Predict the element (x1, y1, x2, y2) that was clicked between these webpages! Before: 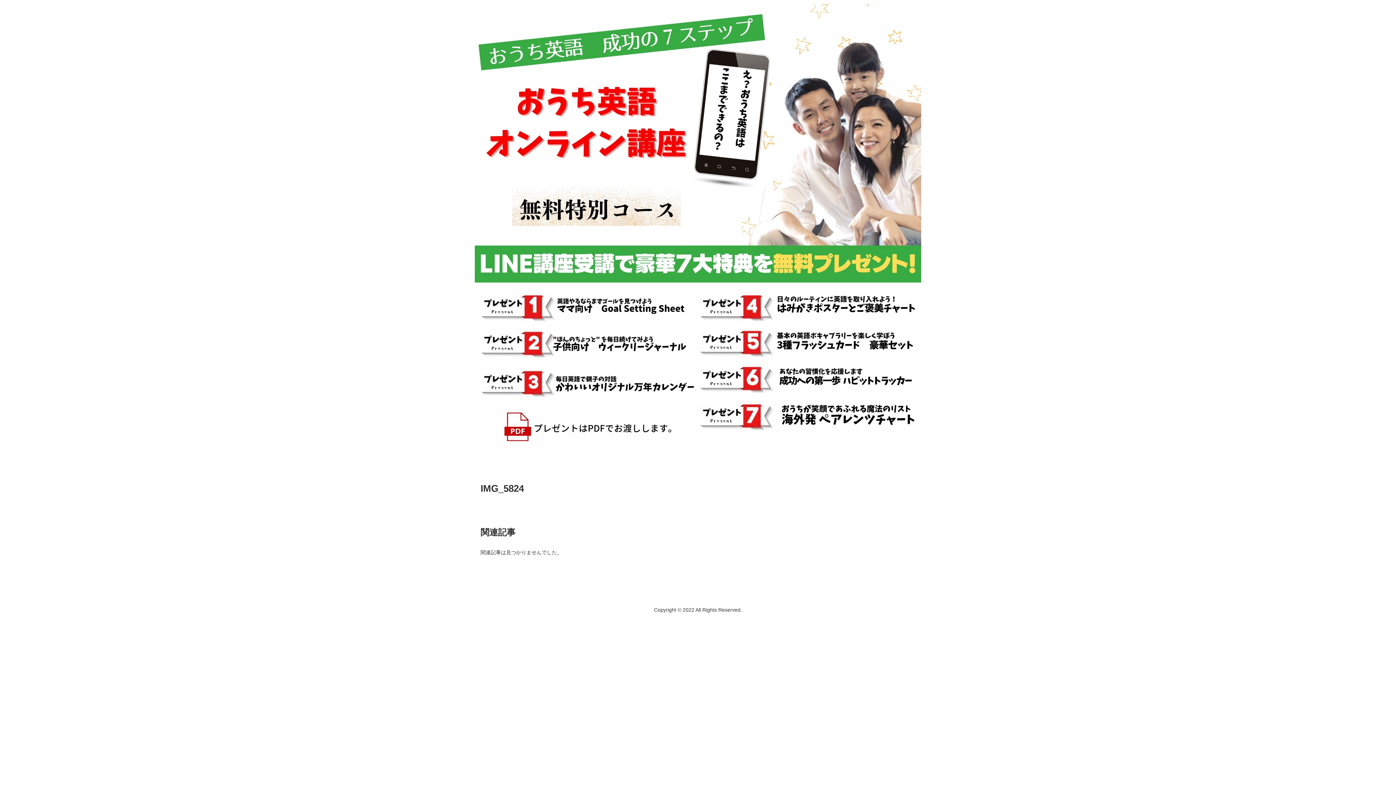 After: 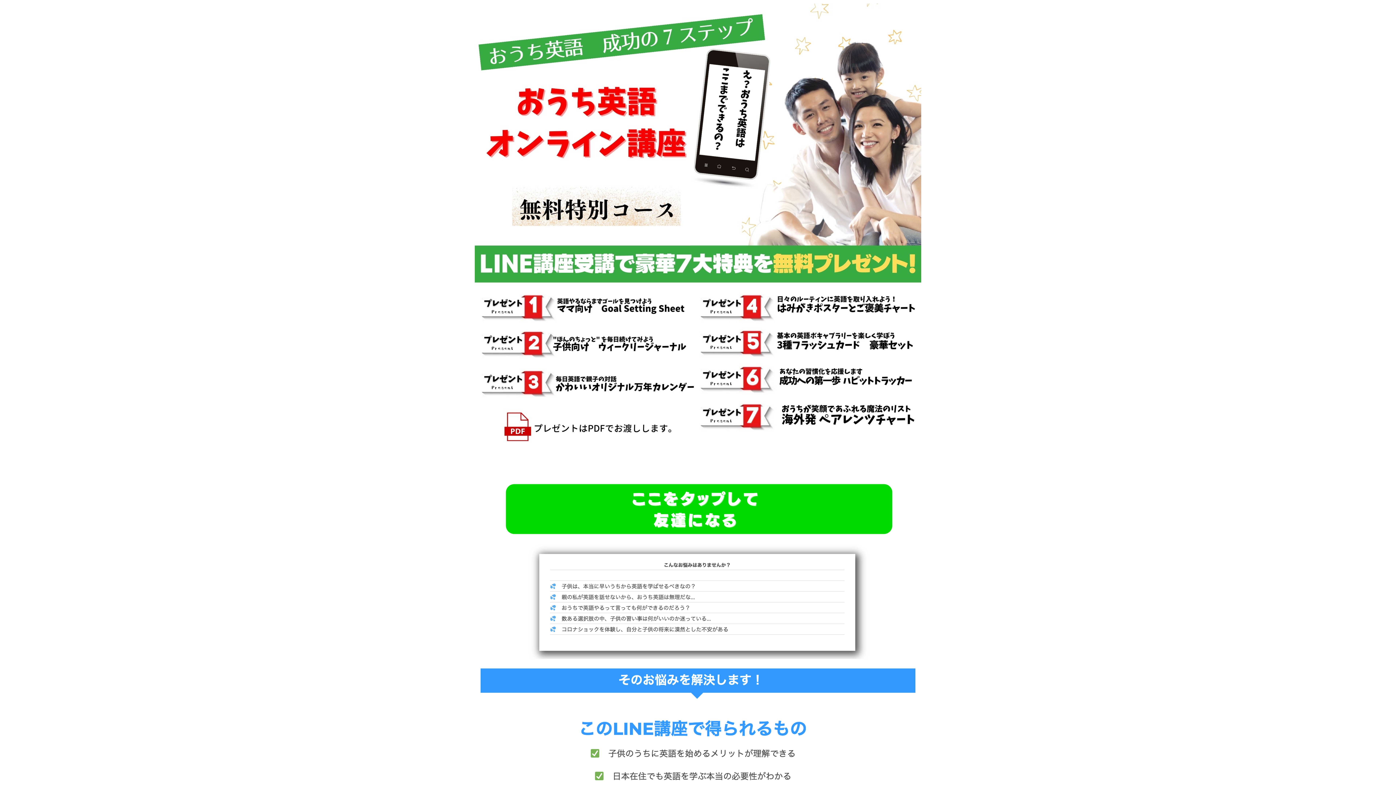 Action: bbox: (469, 3, 926, 451)